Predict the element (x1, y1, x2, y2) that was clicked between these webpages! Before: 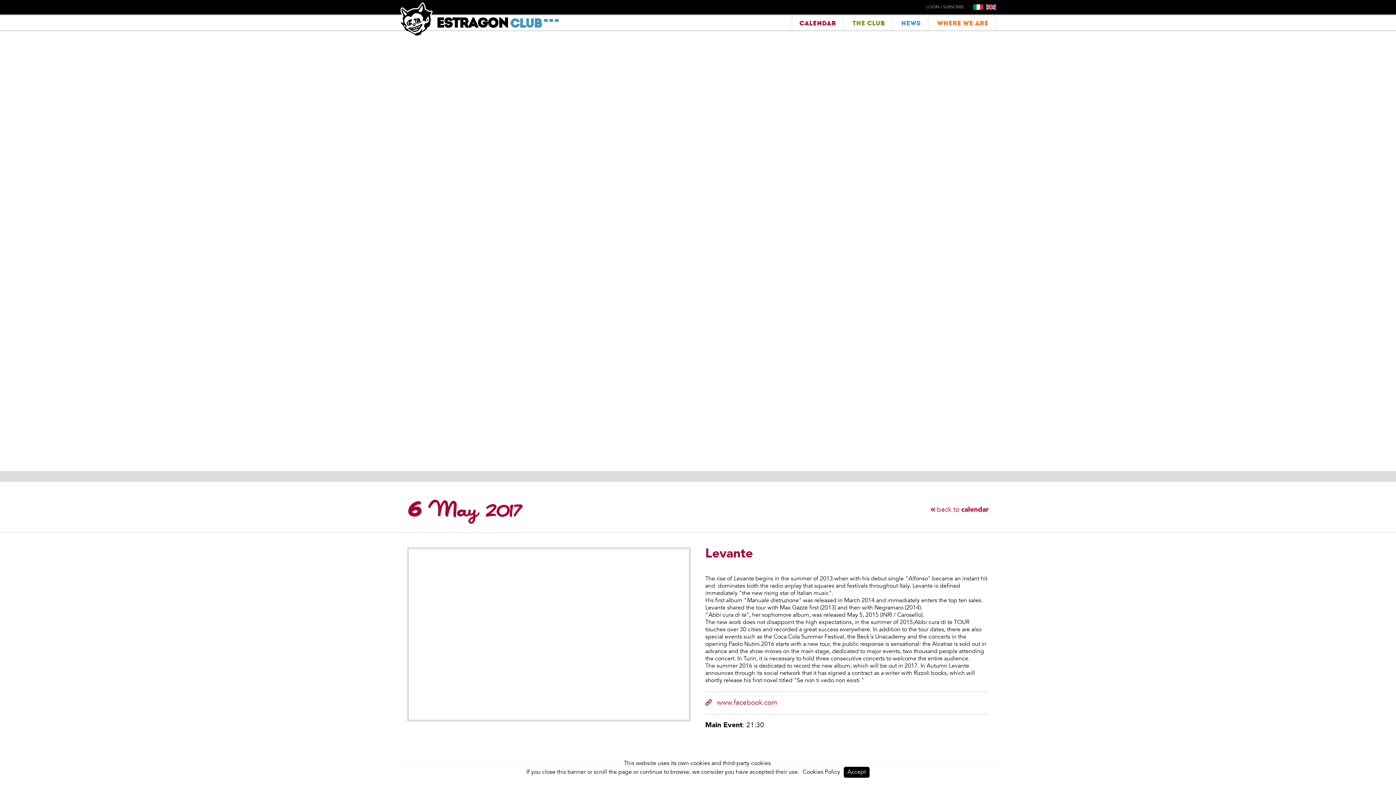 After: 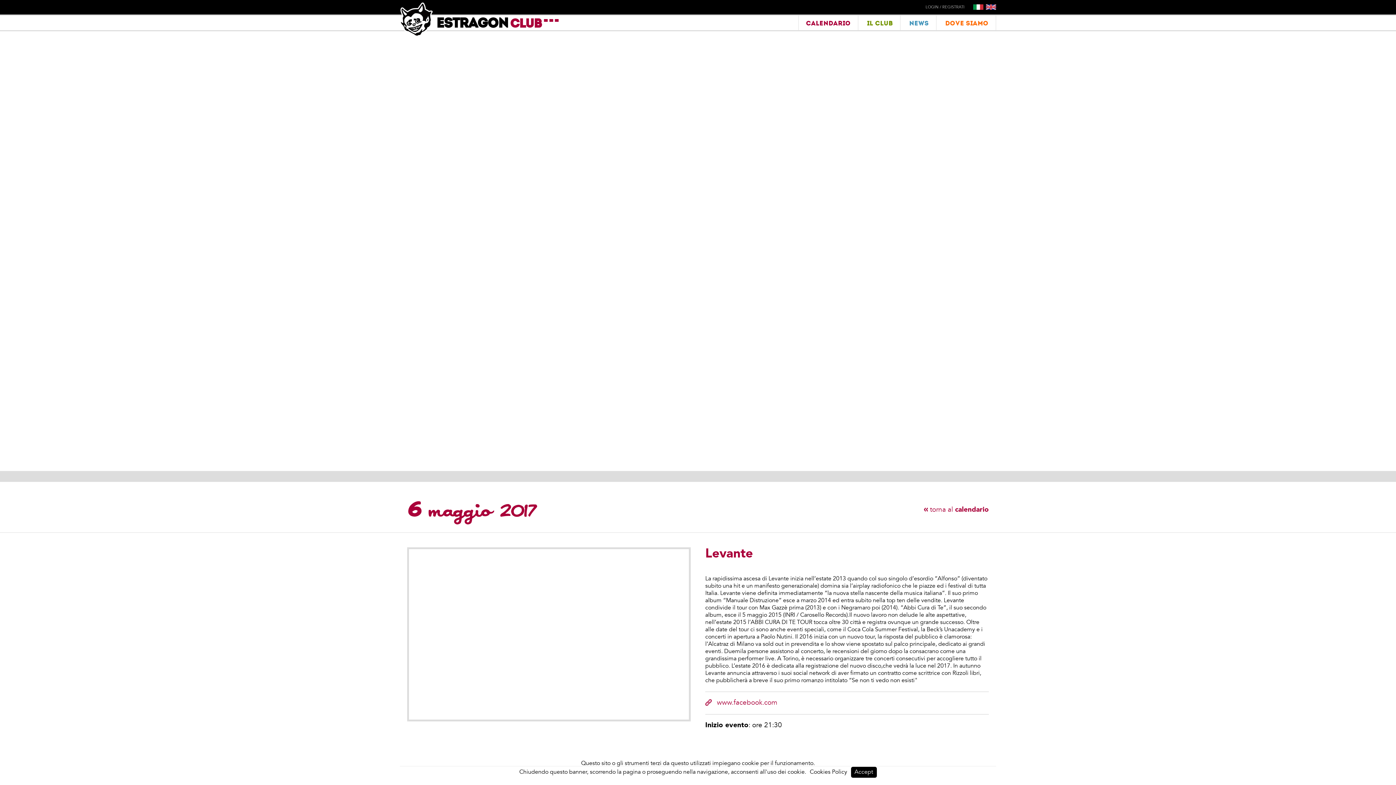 Action: bbox: (973, 1, 983, 9)